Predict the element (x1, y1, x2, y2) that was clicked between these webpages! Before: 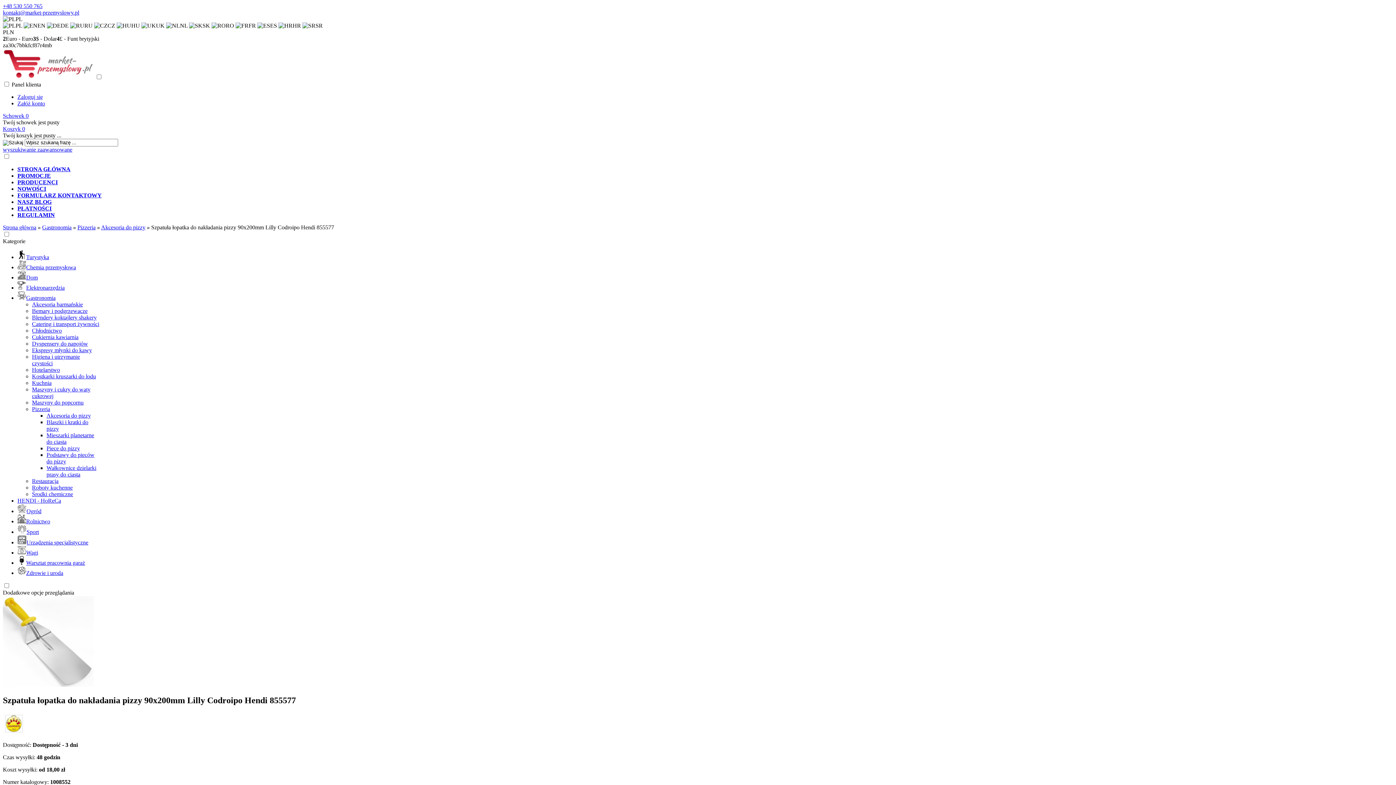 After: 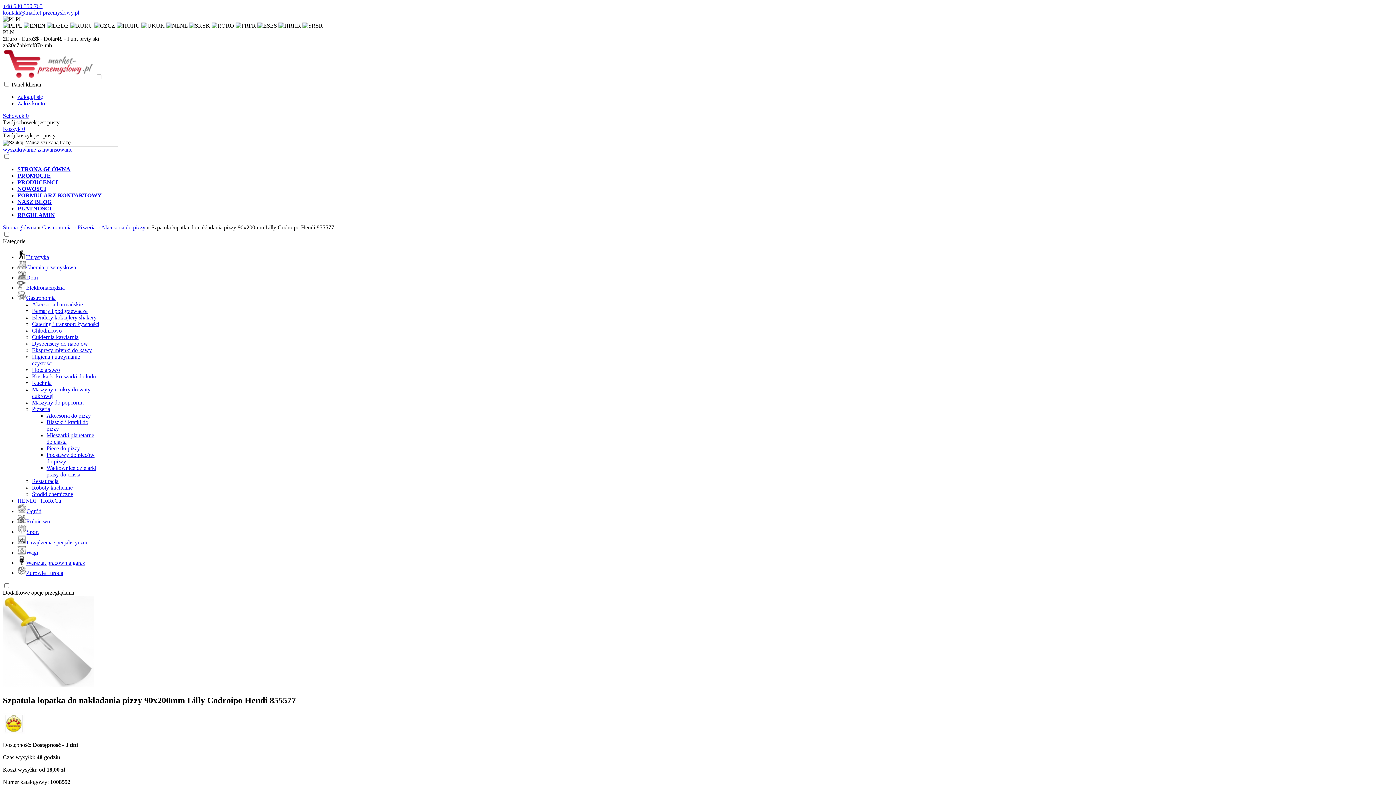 Action: label: kontakt@market-przemyslowy.pl bbox: (2, 9, 79, 15)